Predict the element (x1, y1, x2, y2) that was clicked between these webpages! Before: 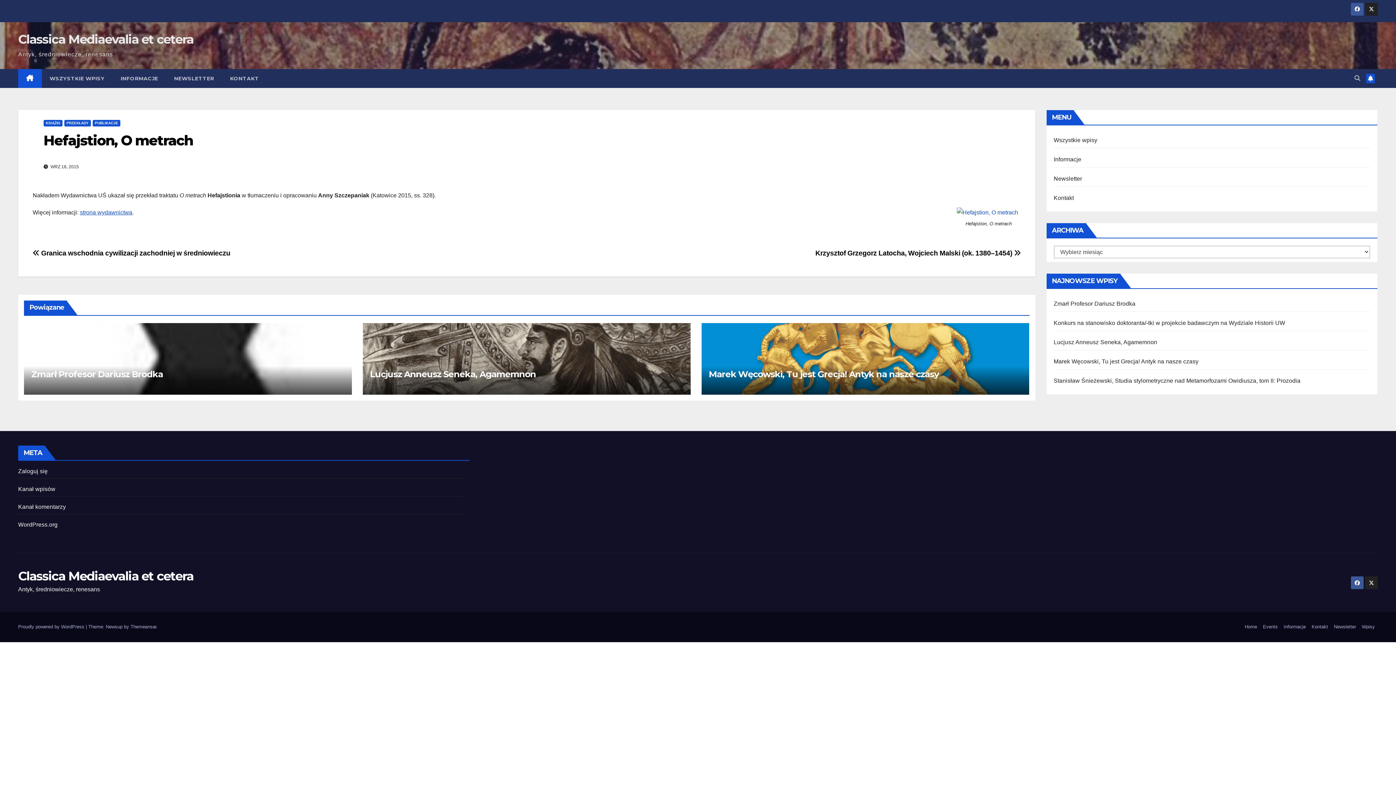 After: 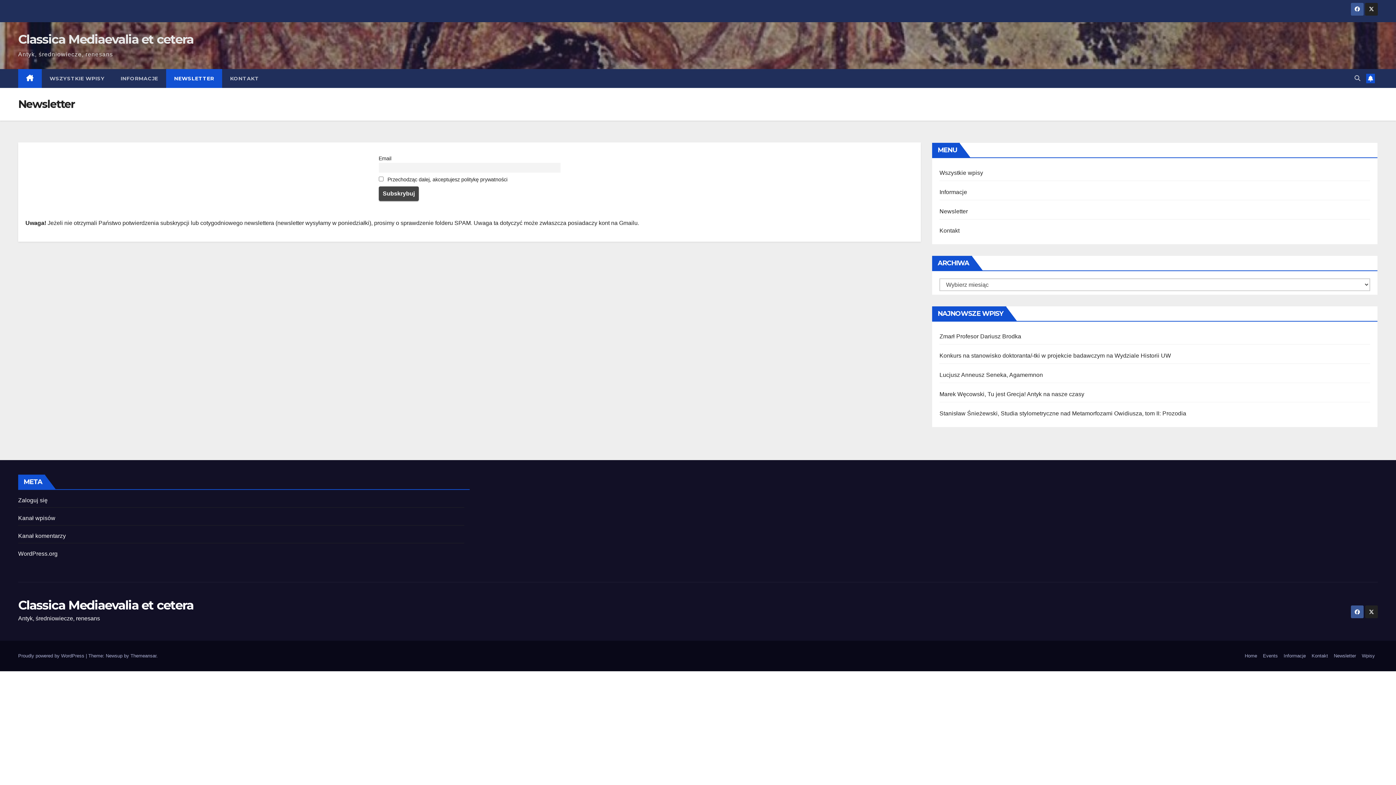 Action: bbox: (166, 69, 222, 88) label: NEWSLETTER